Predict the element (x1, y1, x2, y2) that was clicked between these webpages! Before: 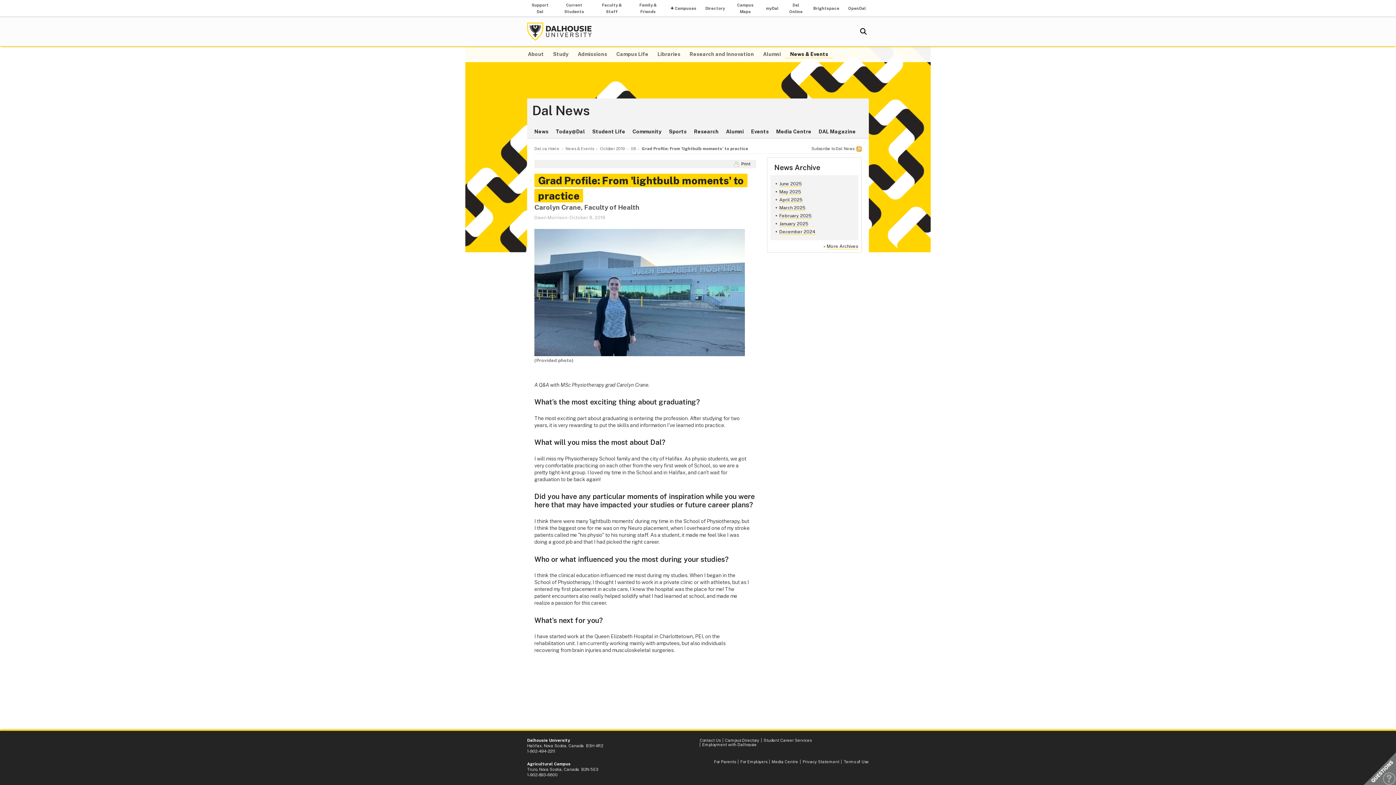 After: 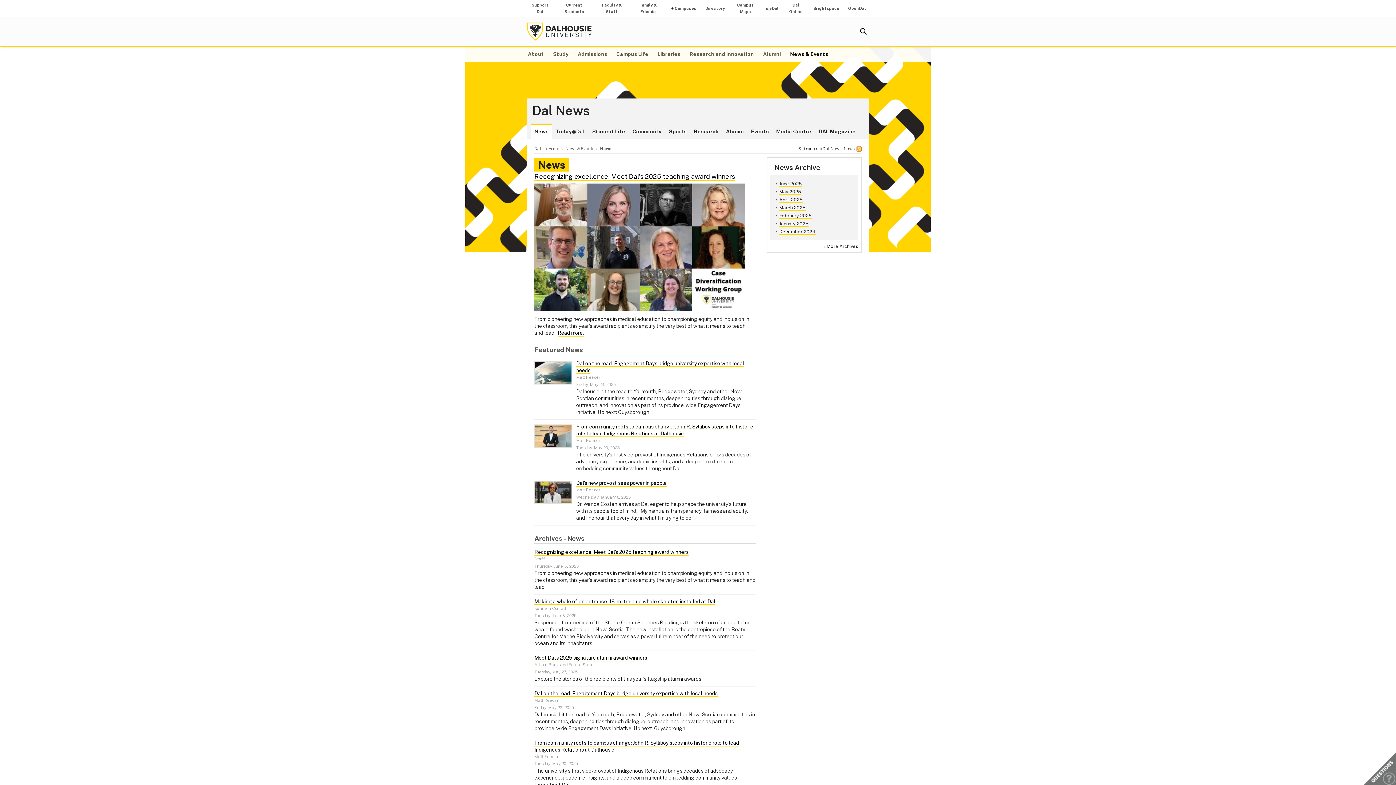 Action: label: News bbox: (530, 124, 552, 139)